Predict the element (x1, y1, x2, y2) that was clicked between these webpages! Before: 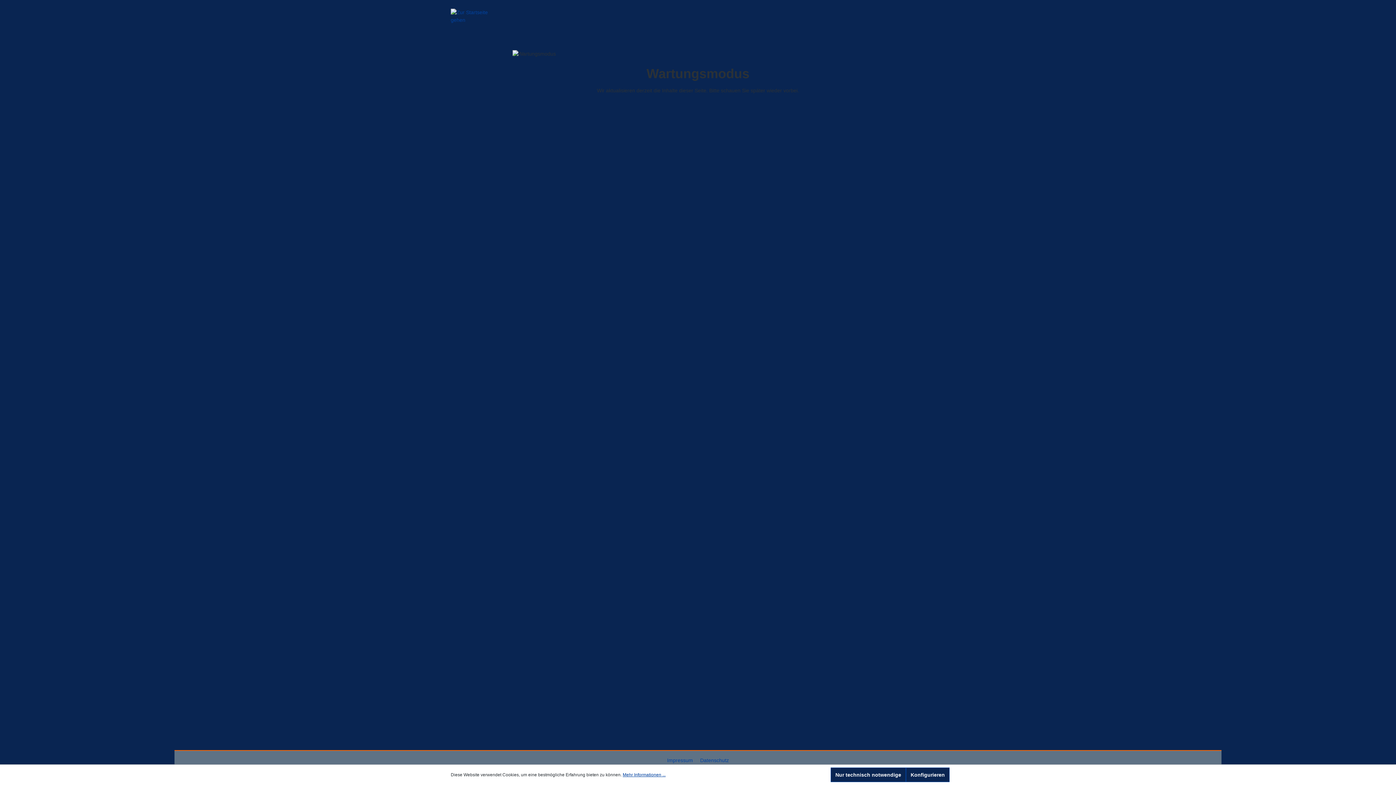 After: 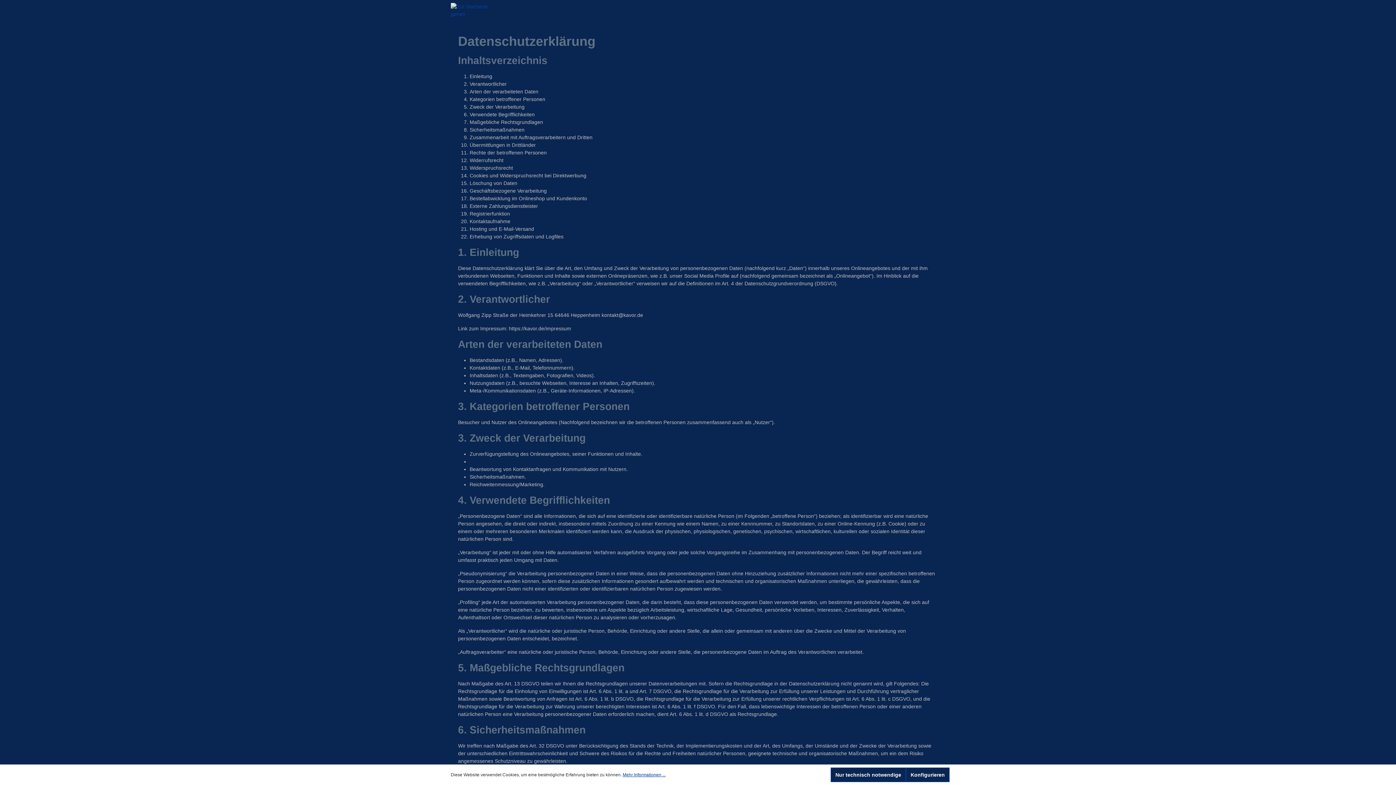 Action: label: Datenschutz bbox: (697, 757, 732, 763)